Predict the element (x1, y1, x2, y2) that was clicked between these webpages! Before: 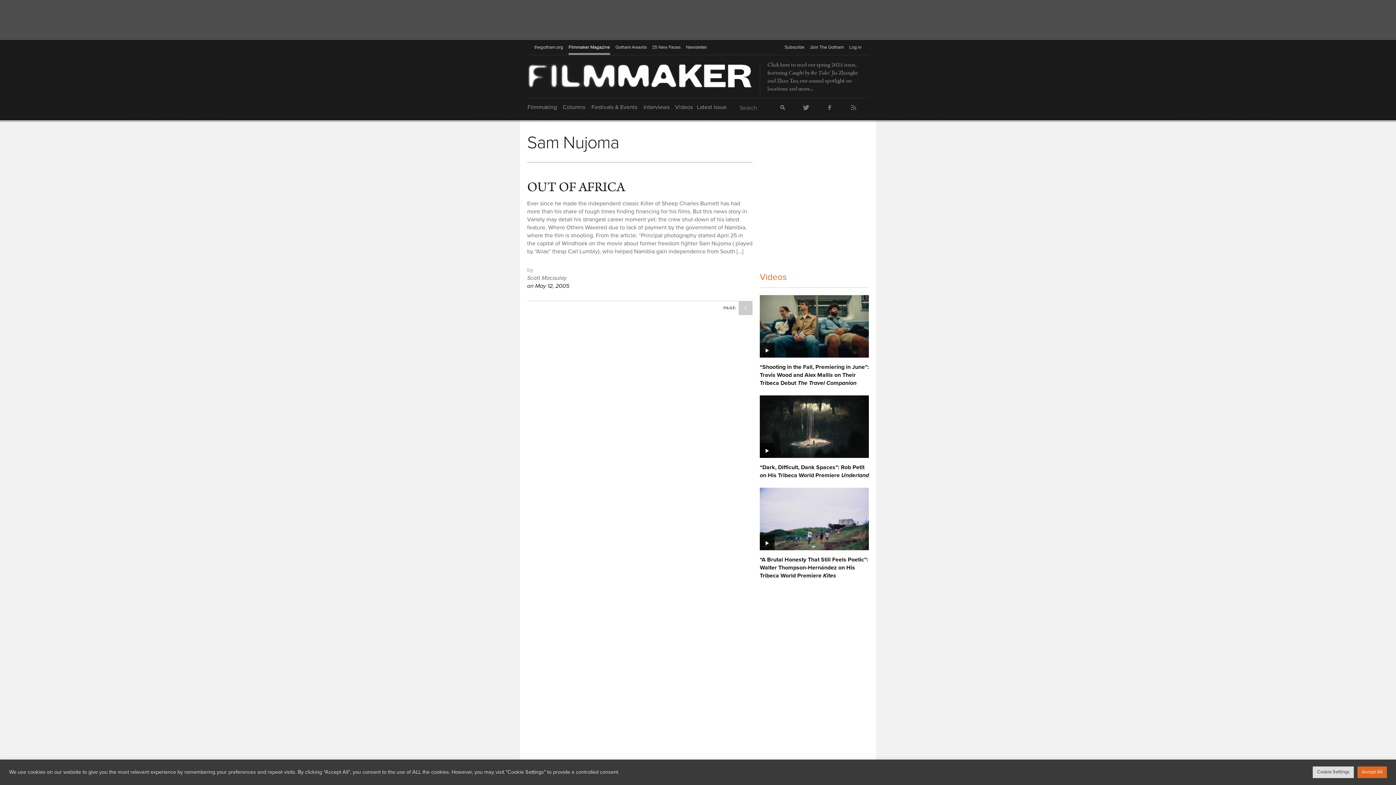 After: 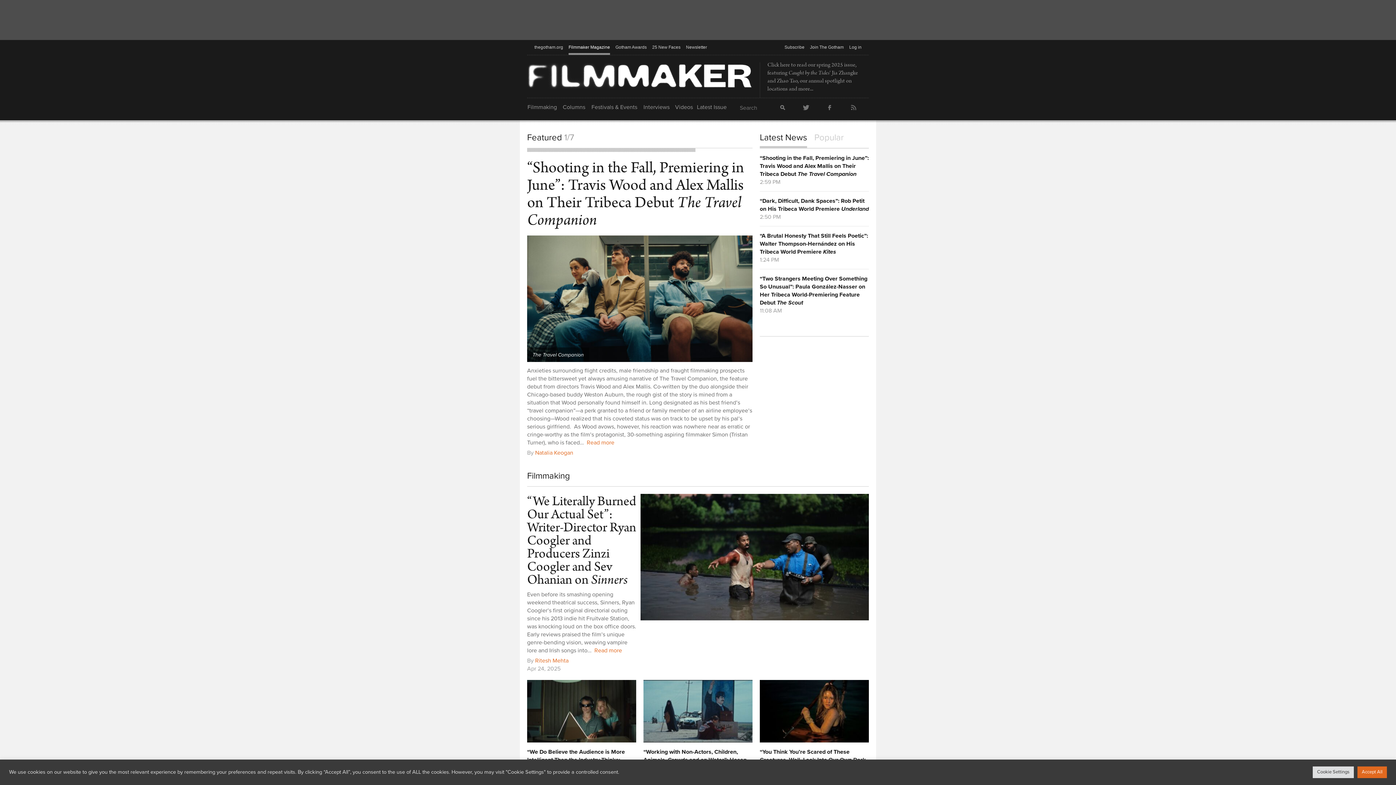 Action: bbox: (527, 62, 754, 90) label: Filmmaker